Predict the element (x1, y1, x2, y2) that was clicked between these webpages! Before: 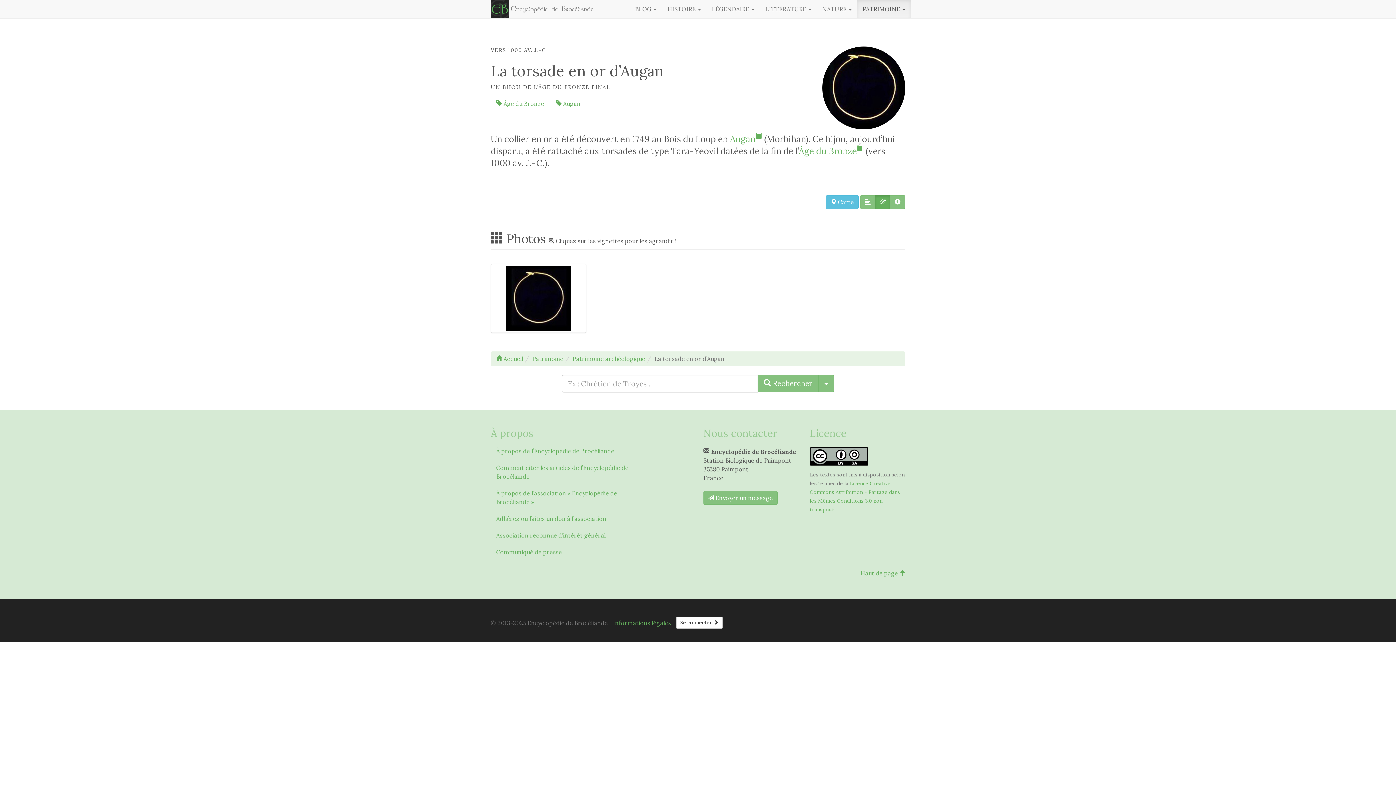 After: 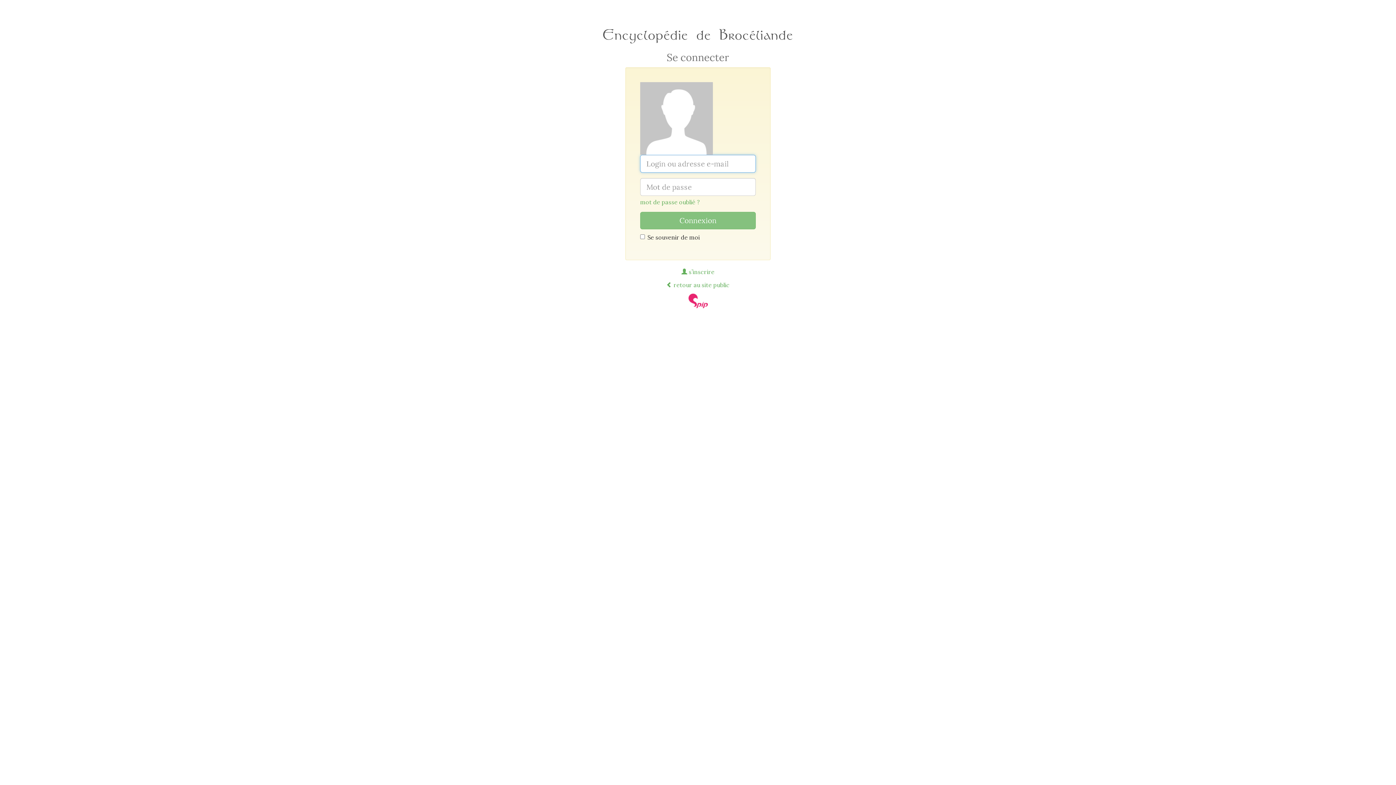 Action: bbox: (676, 617, 722, 629) label: Se connecter 